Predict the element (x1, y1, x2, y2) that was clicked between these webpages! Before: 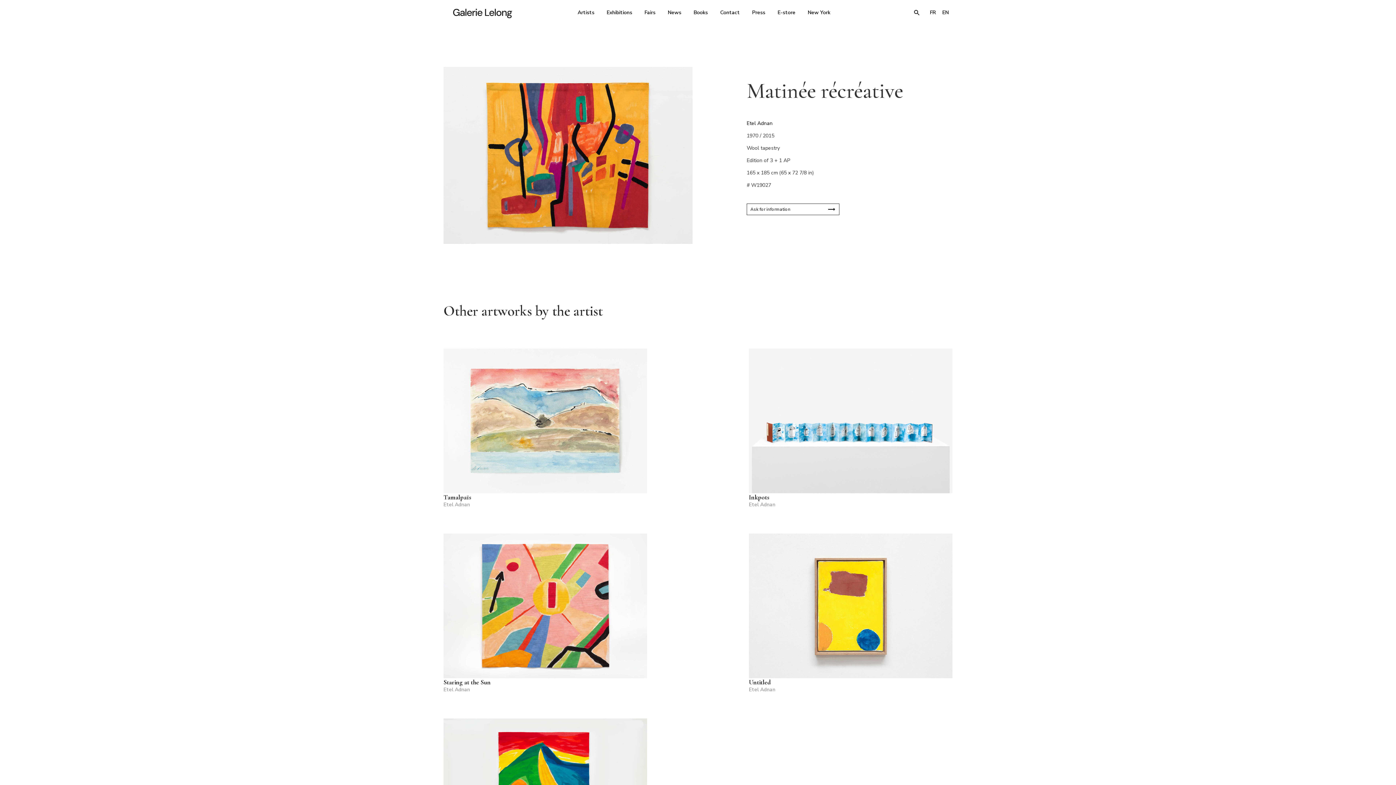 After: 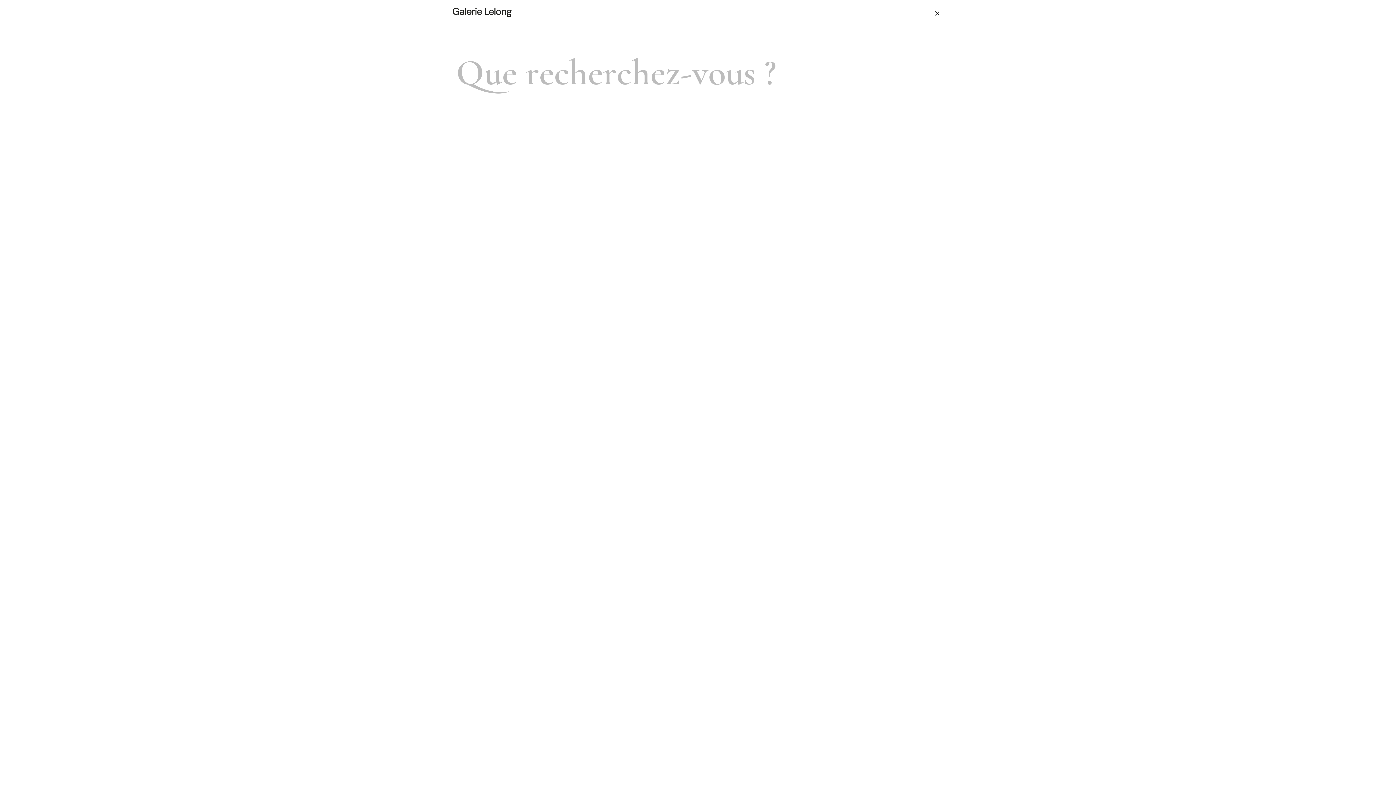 Action: label: Toggle search bbox: (910, 8, 924, 17)